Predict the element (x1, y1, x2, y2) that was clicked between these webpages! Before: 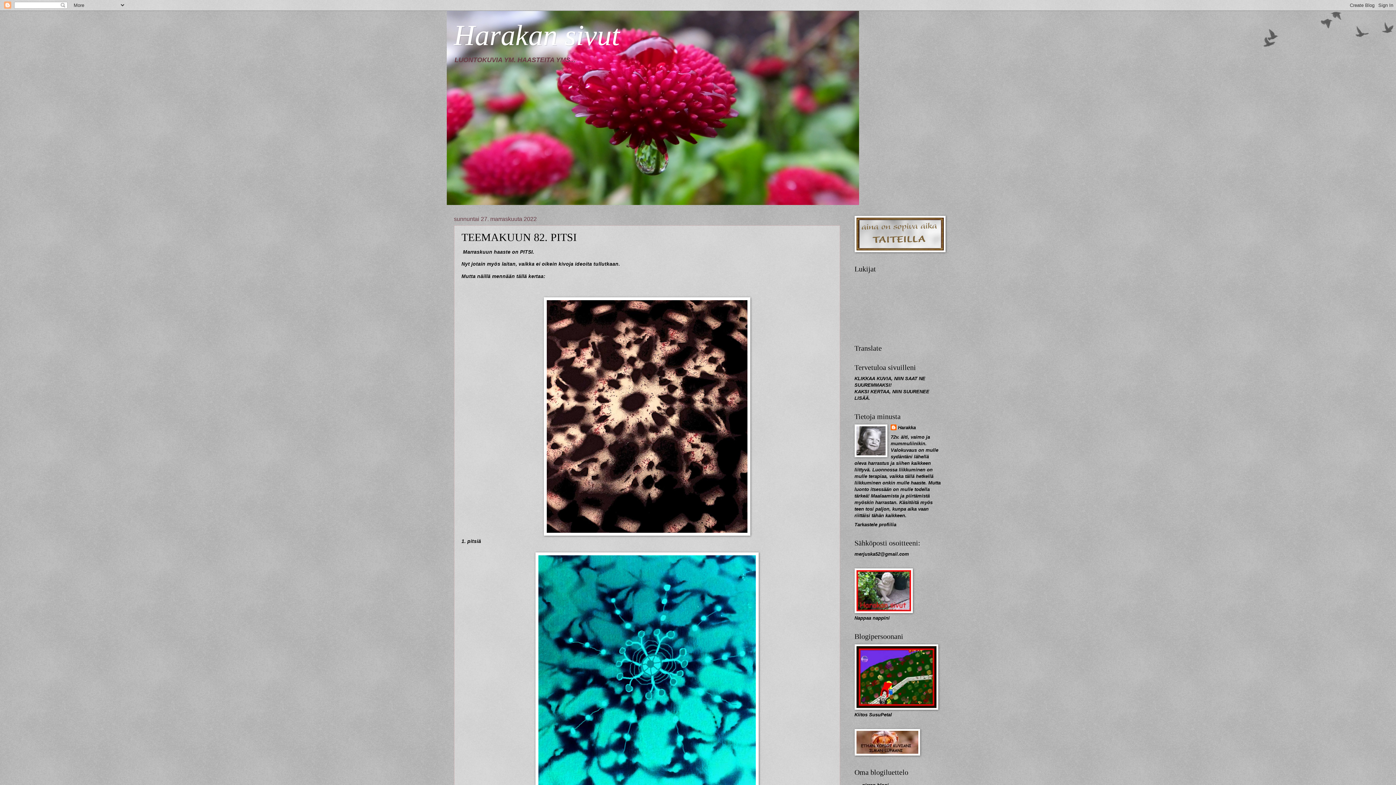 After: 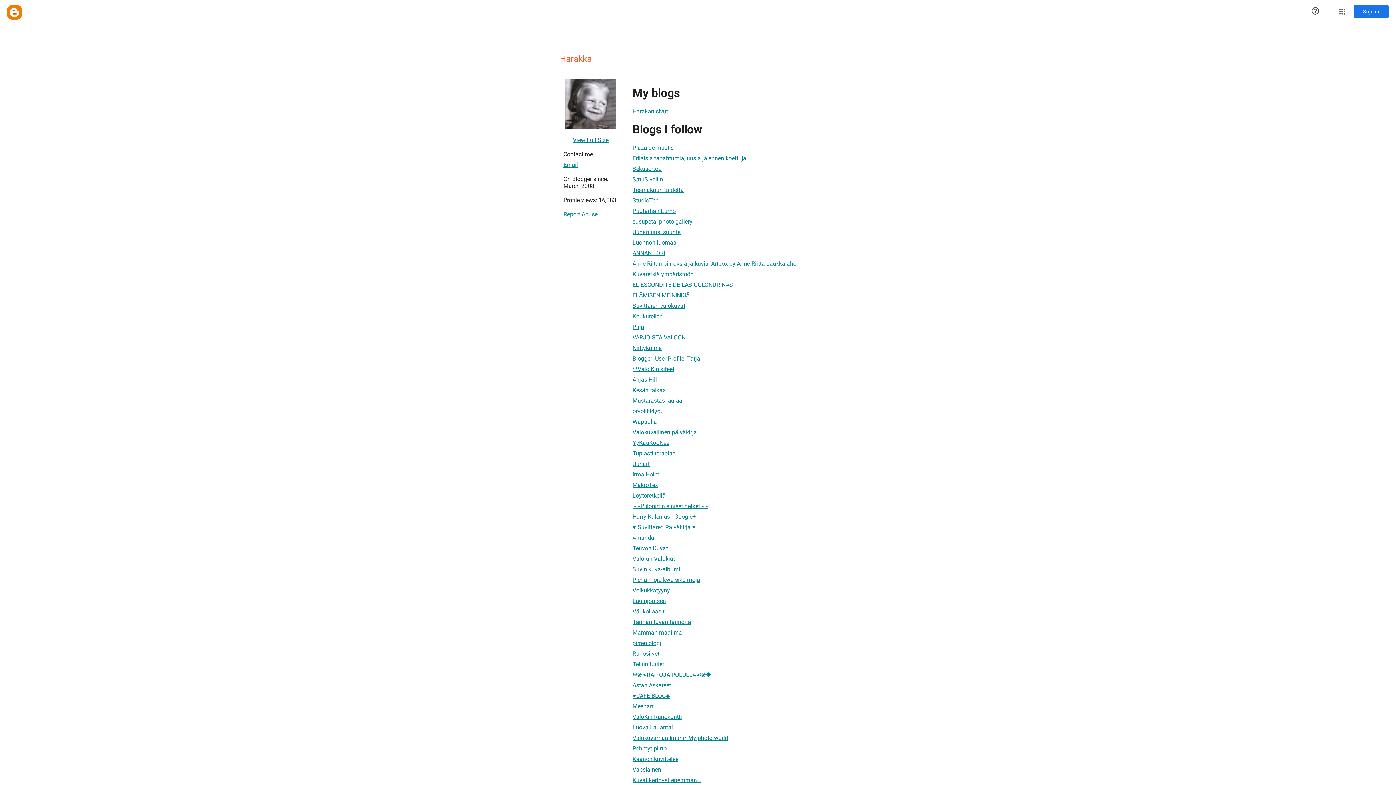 Action: bbox: (854, 522, 896, 527) label: Tarkastele profiilia